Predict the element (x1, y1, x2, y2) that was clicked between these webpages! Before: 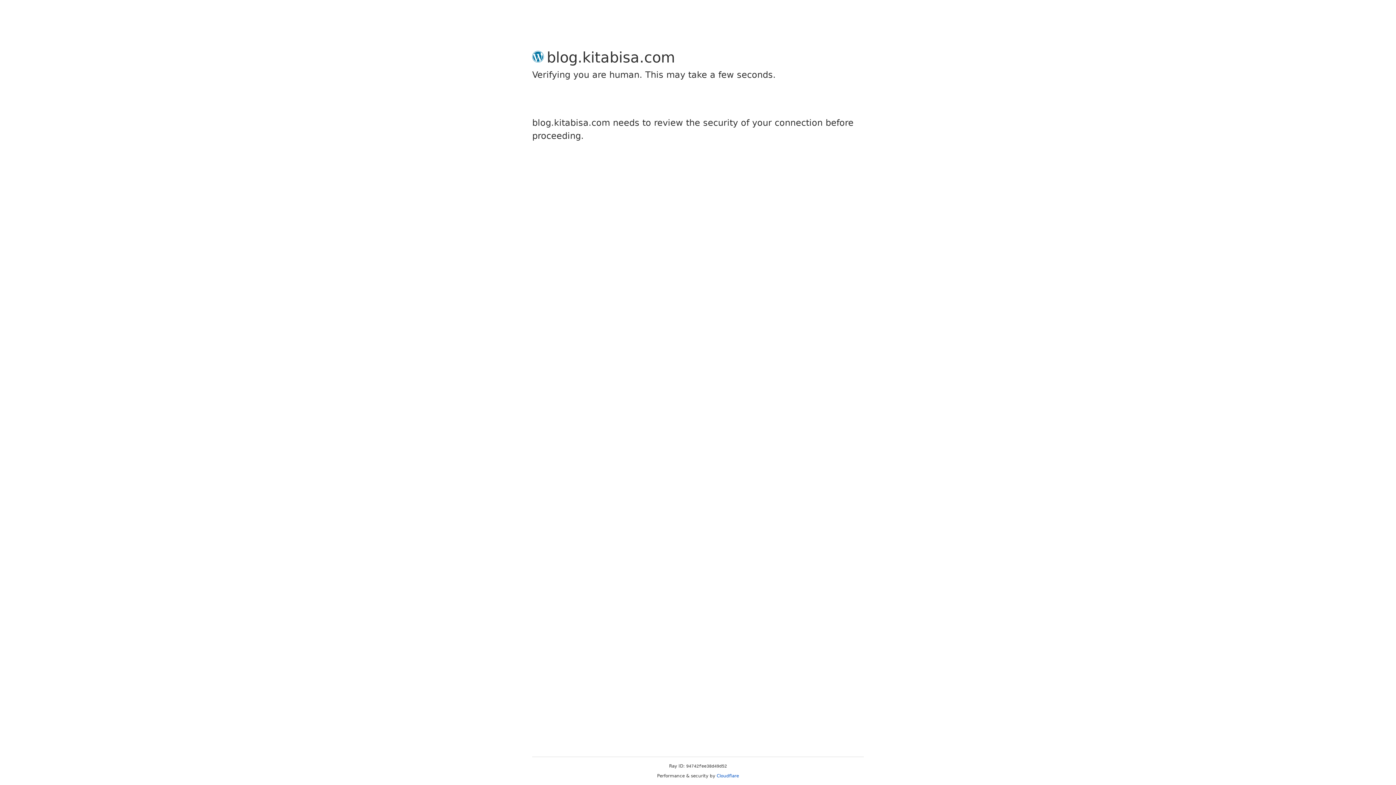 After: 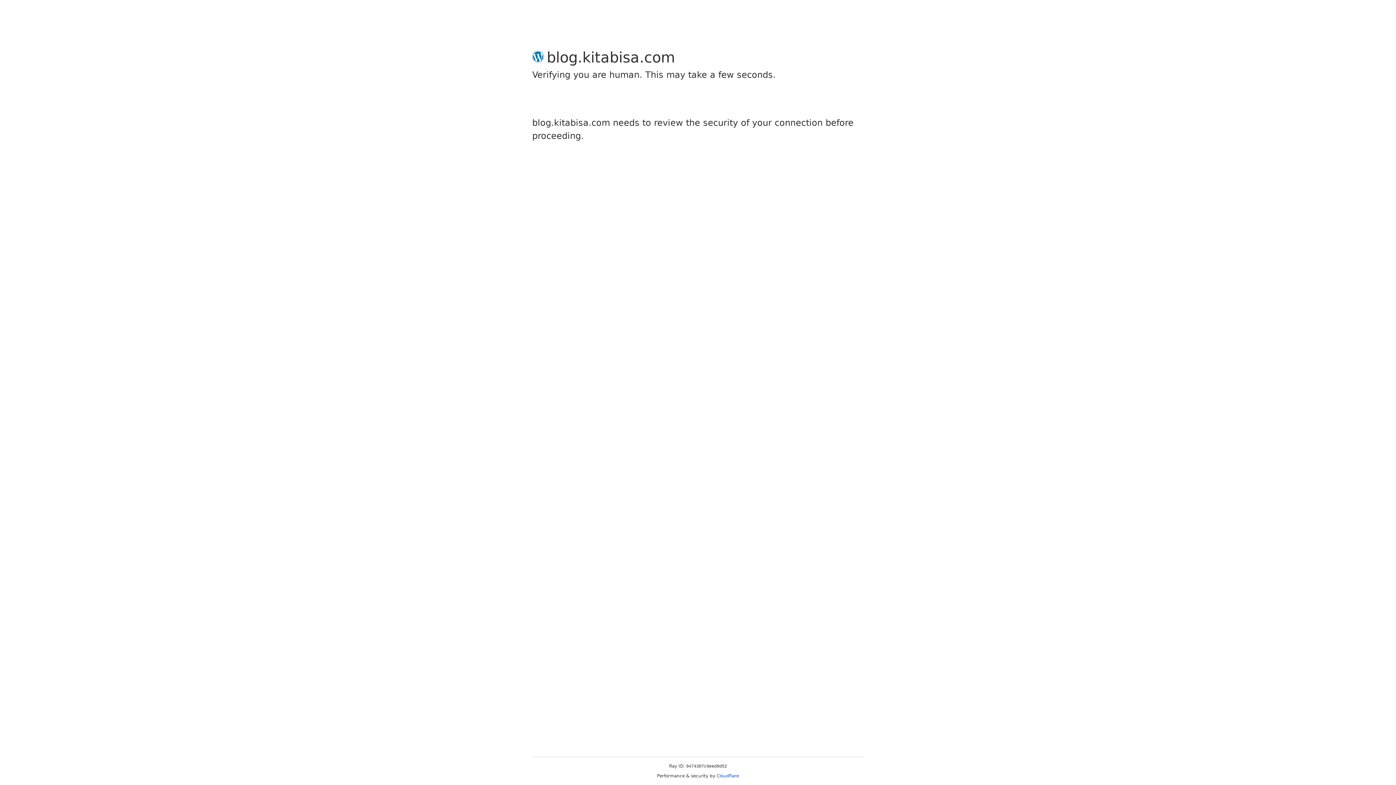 Action: bbox: (716, 773, 739, 778) label: Cloudflare